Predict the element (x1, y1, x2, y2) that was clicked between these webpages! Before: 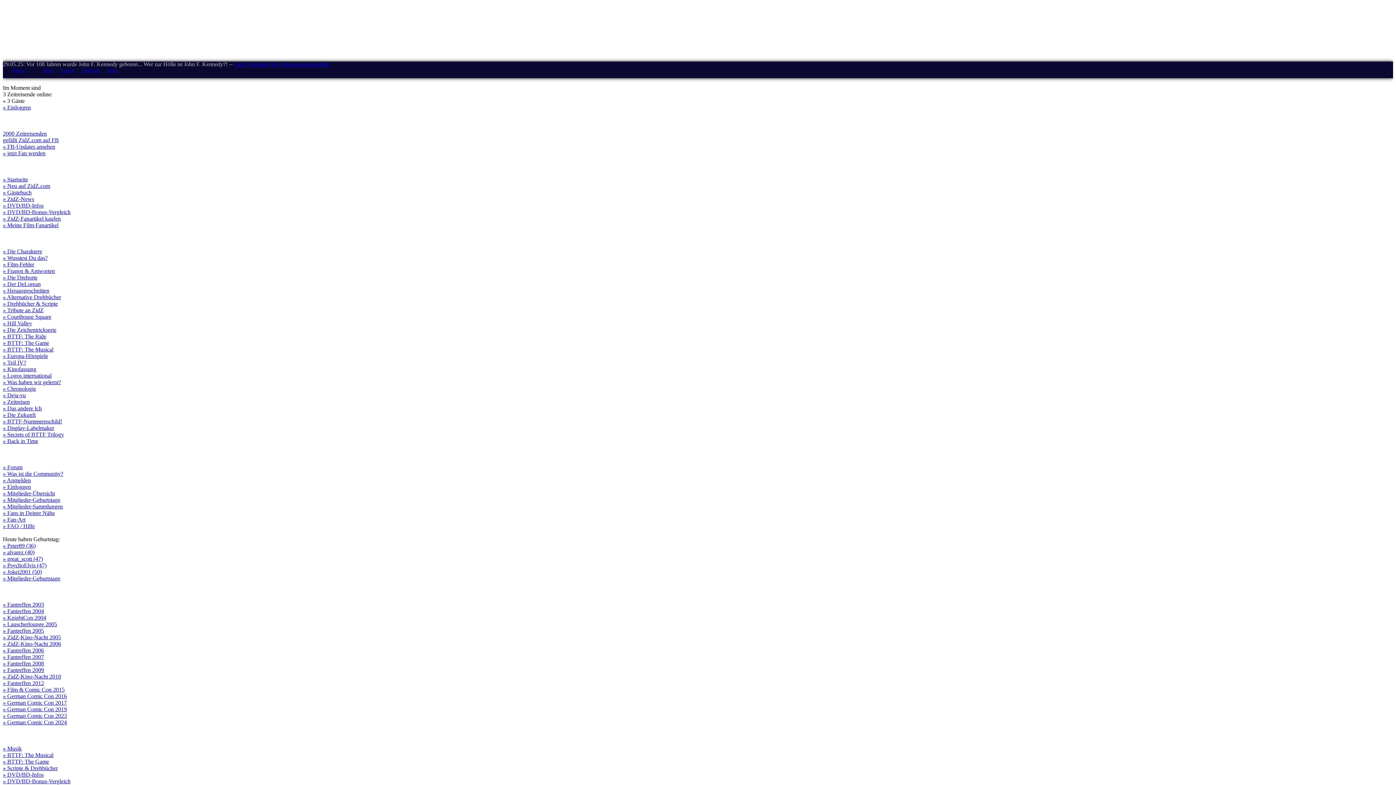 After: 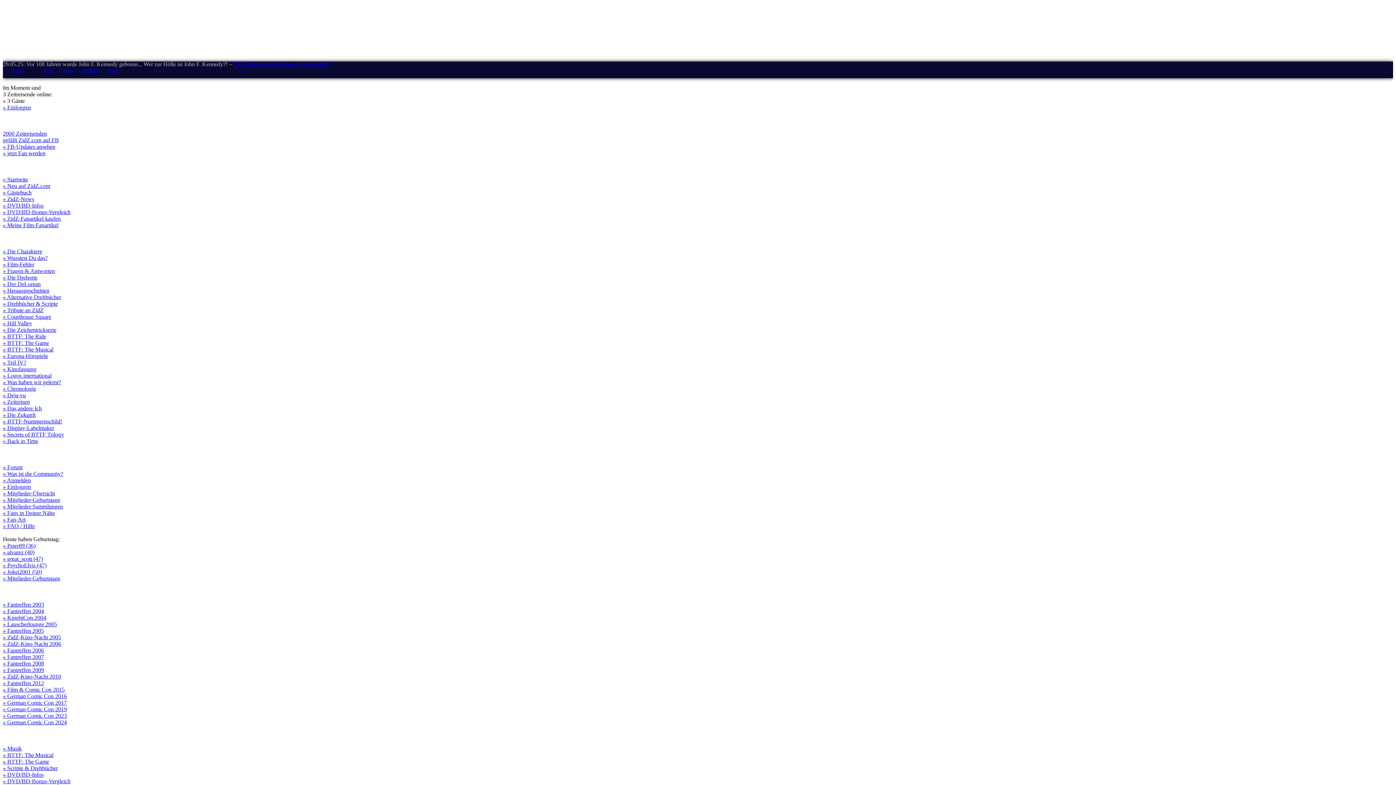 Action: bbox: (2, 189, 31, 195) label: » Gästebuch